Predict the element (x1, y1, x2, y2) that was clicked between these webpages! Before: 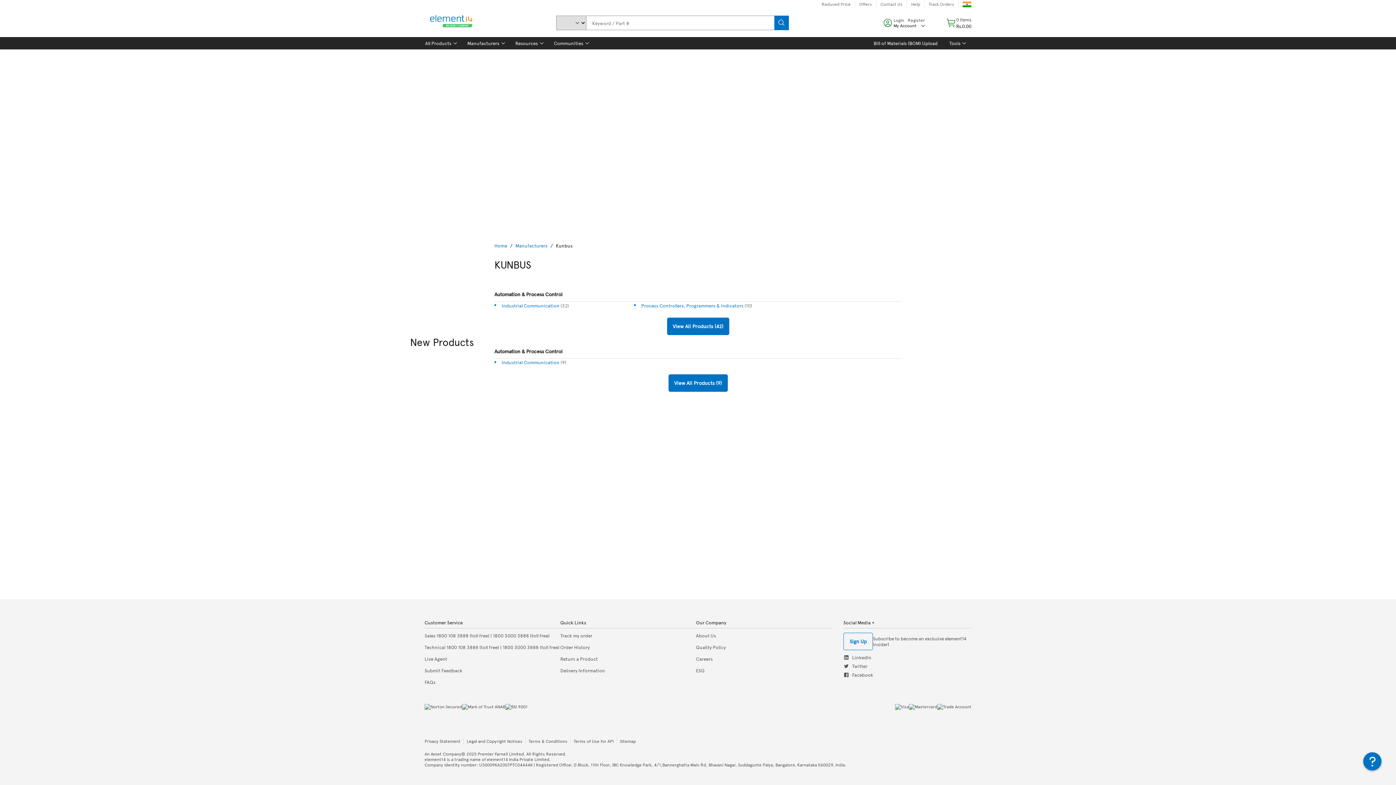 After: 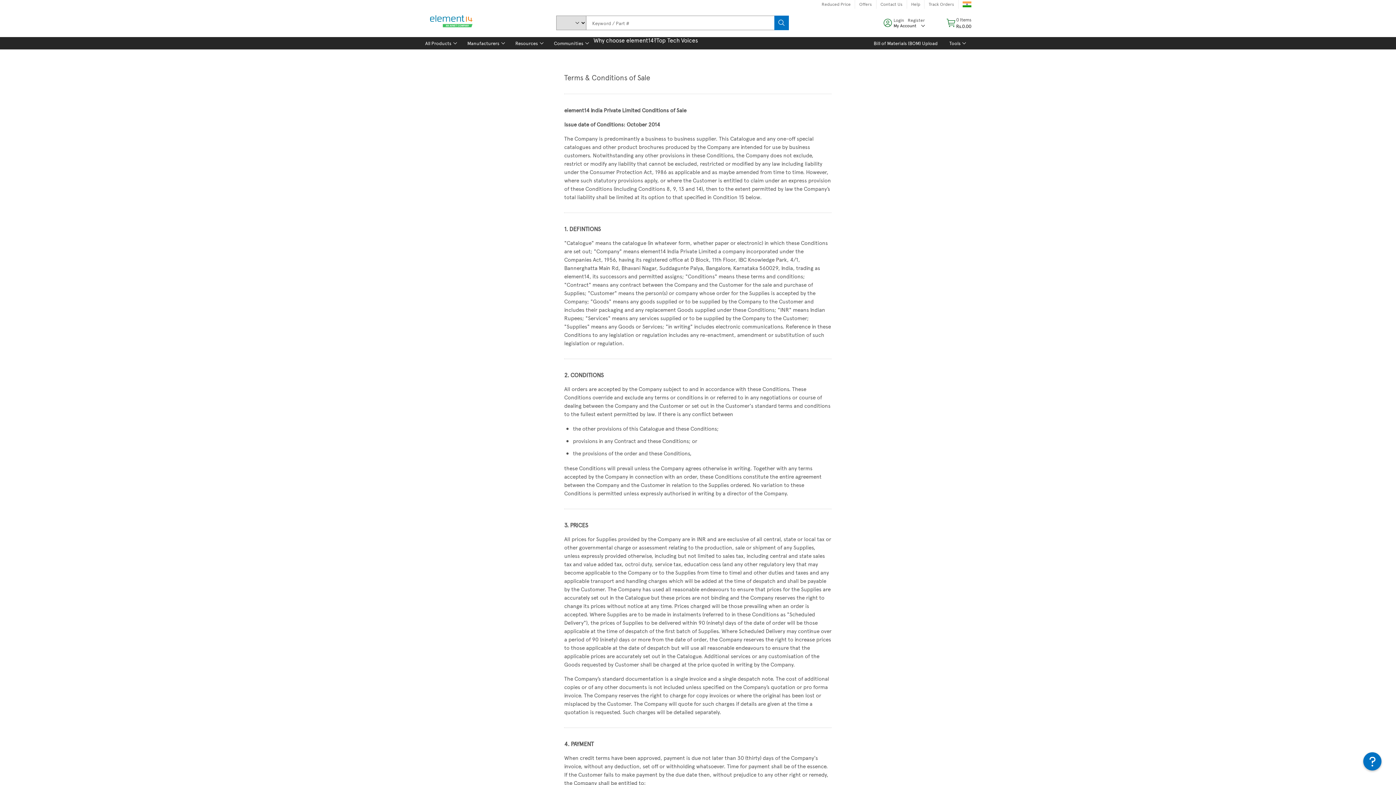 Action: label: Terms & Conditions bbox: (528, 738, 567, 744)